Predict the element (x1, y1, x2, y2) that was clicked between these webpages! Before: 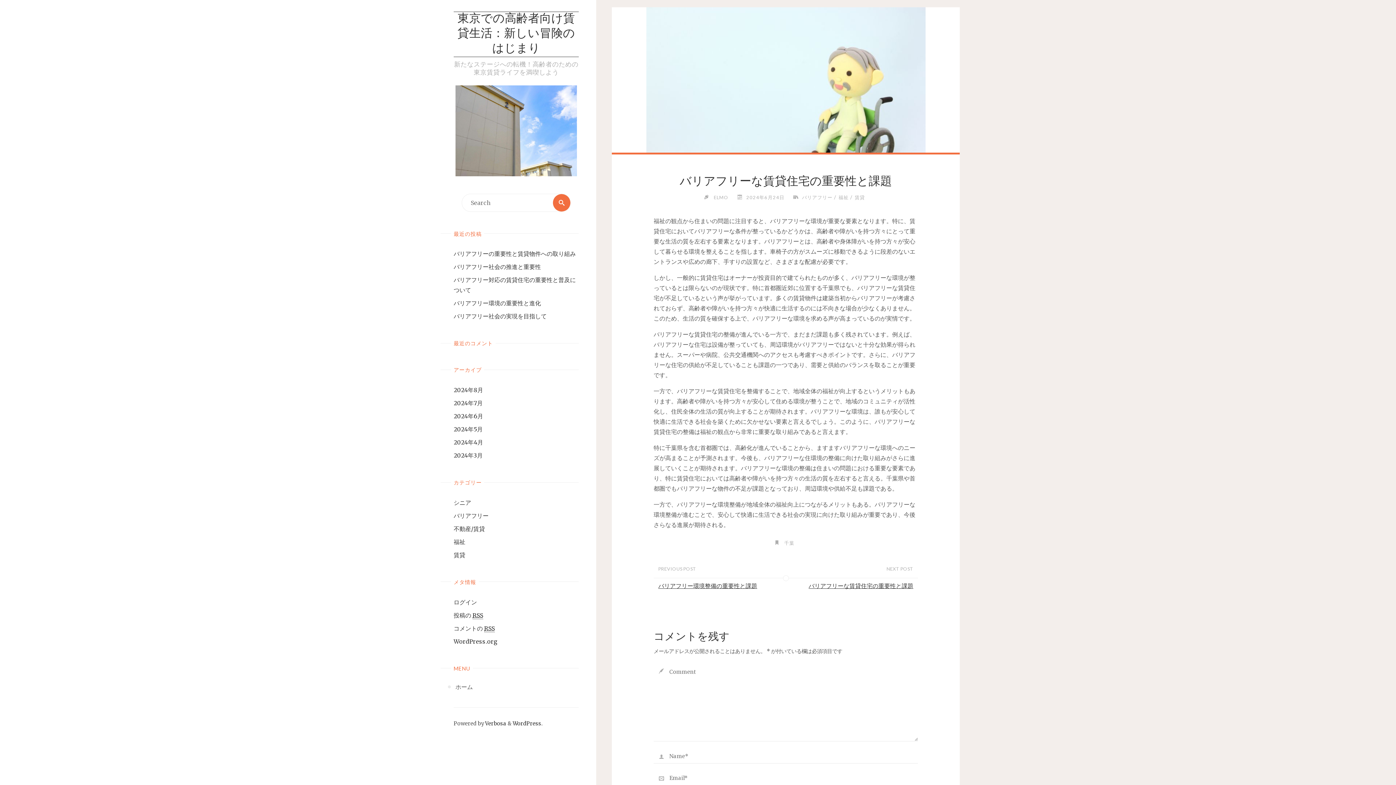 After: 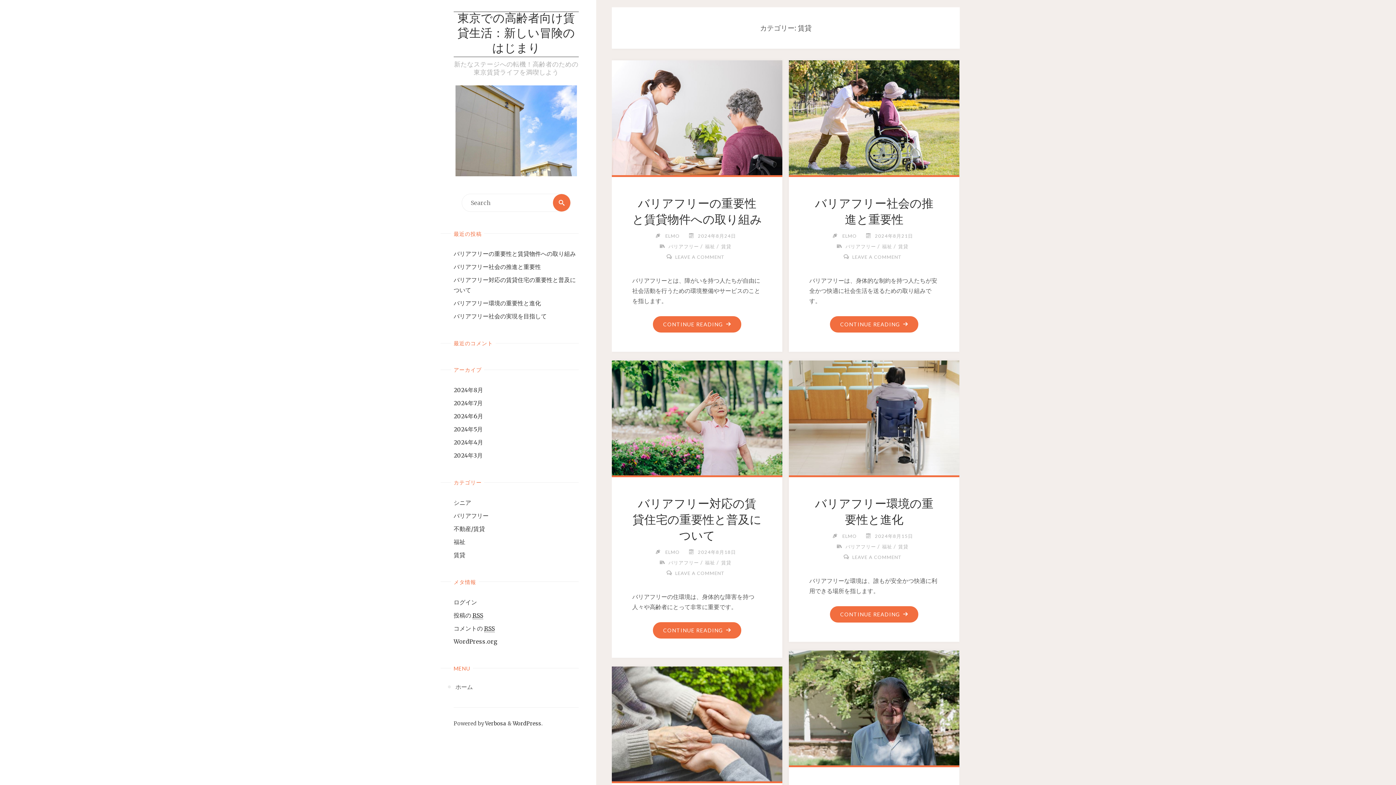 Action: label: 賃貸 bbox: (453, 551, 465, 558)